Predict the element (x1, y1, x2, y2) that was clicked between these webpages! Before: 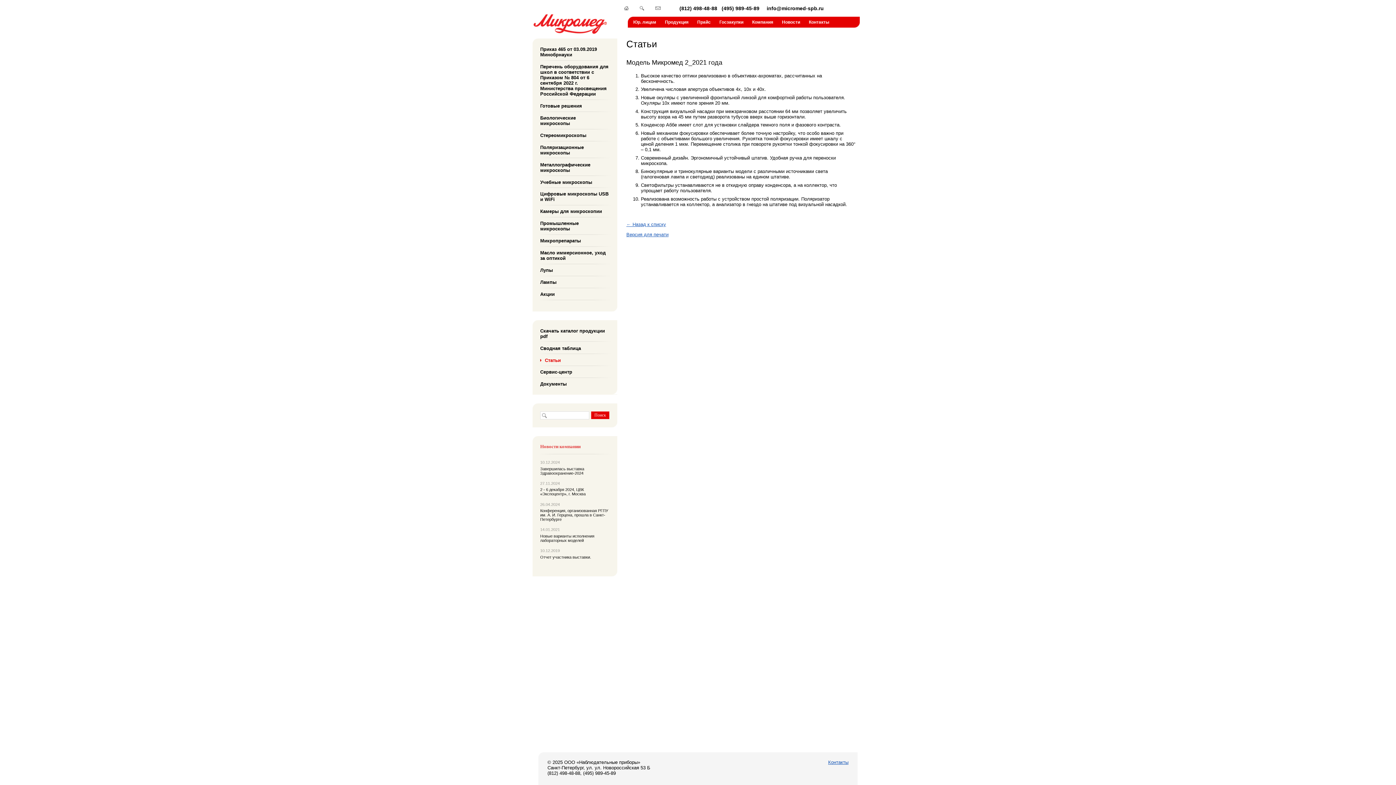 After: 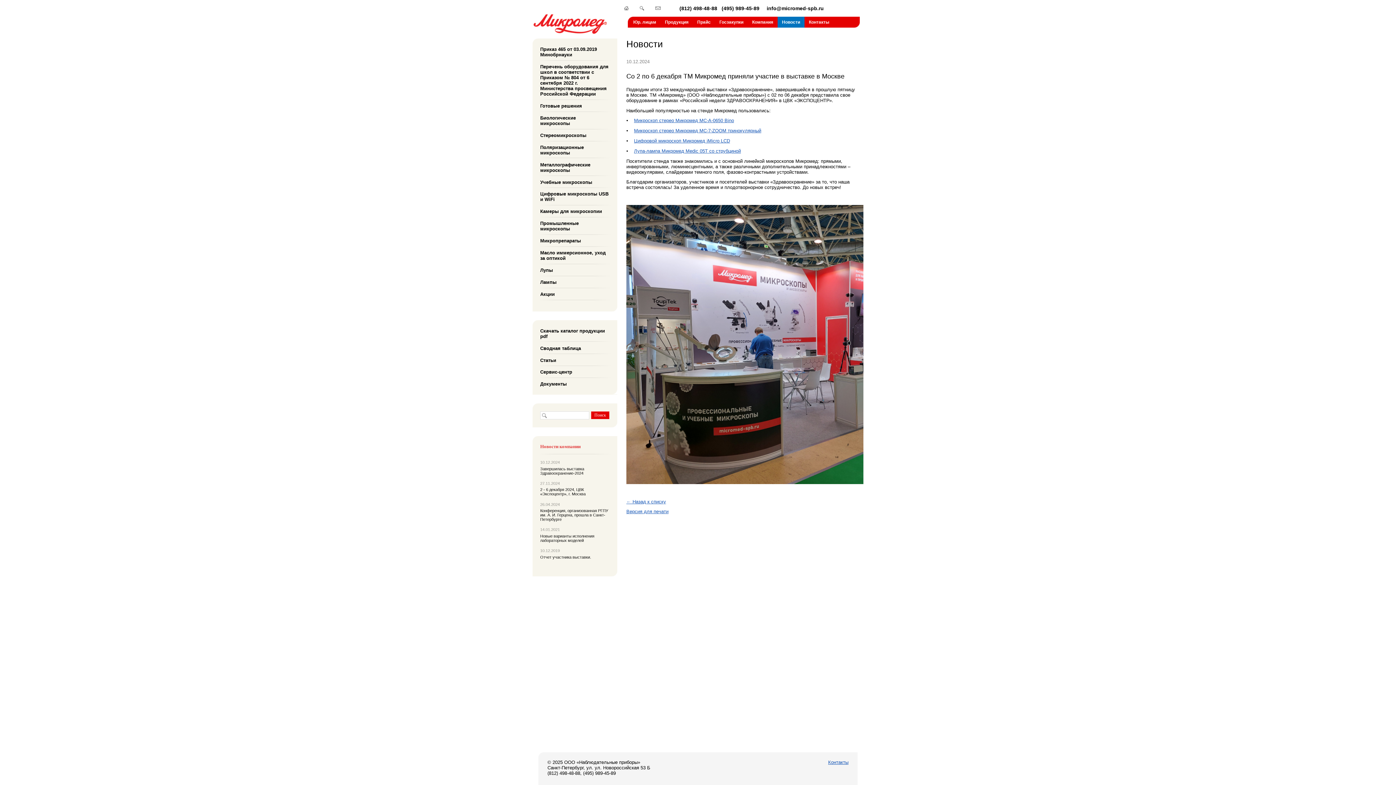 Action: bbox: (540, 466, 584, 475) label: Завершилась выставка Здравоохранение-2024